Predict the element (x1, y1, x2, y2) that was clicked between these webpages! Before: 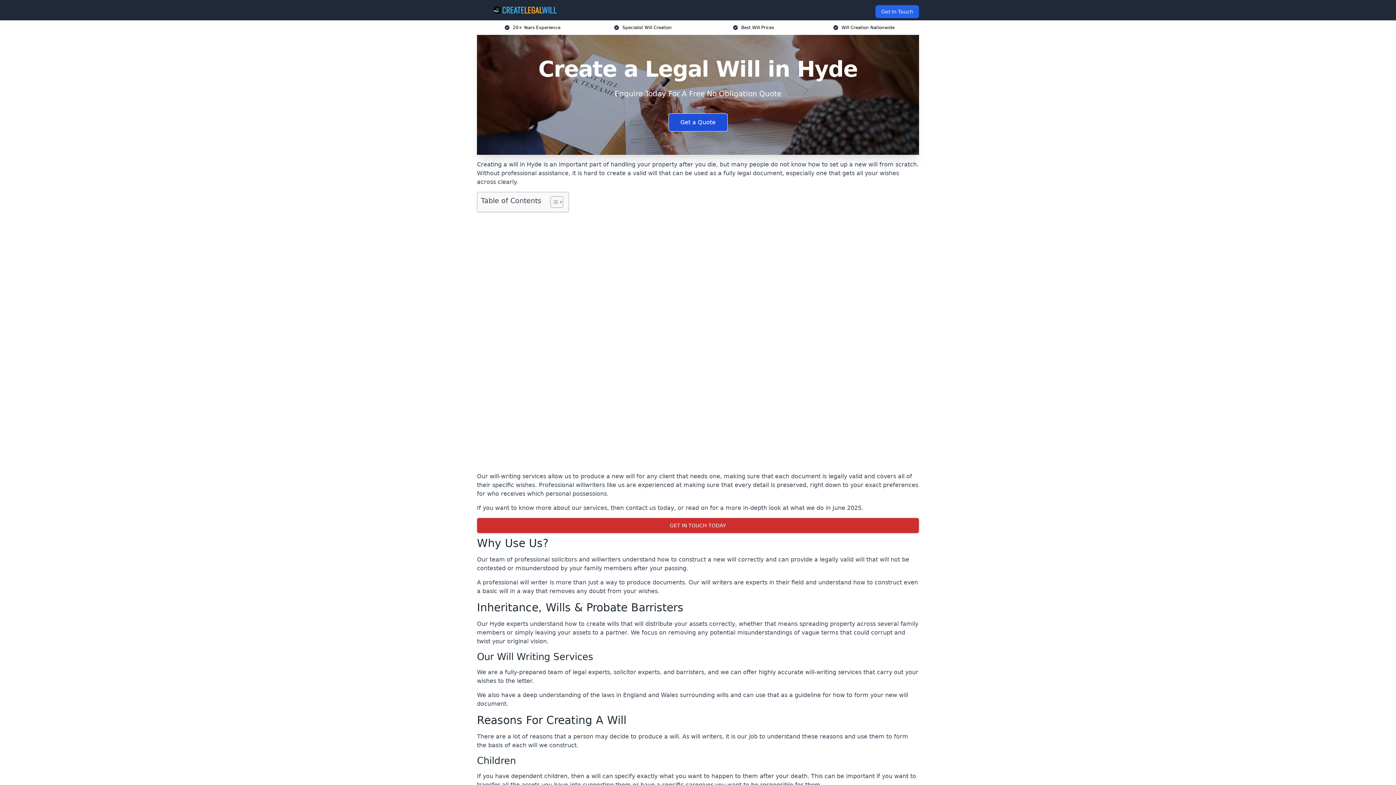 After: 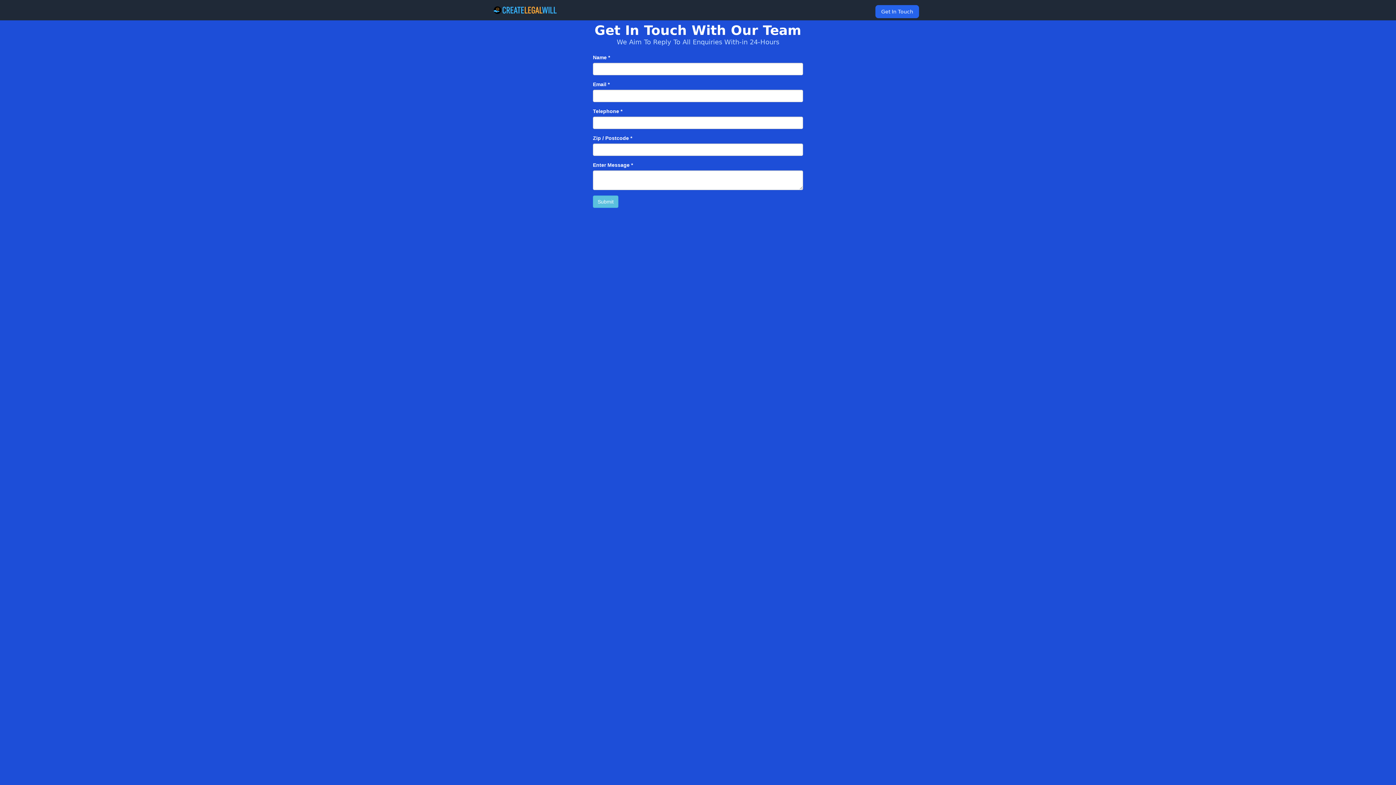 Action: label: Enquire Now bbox: (667, 758, 728, 776)